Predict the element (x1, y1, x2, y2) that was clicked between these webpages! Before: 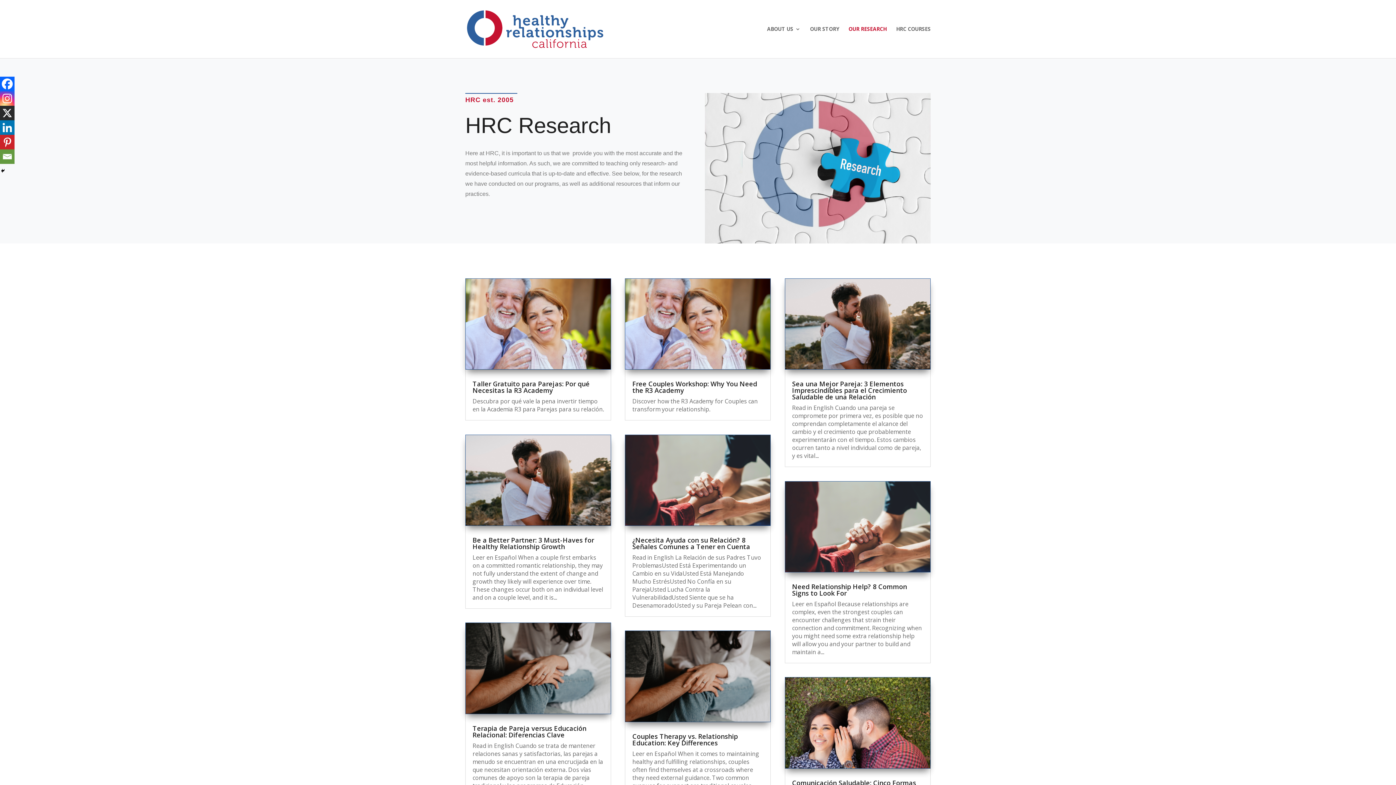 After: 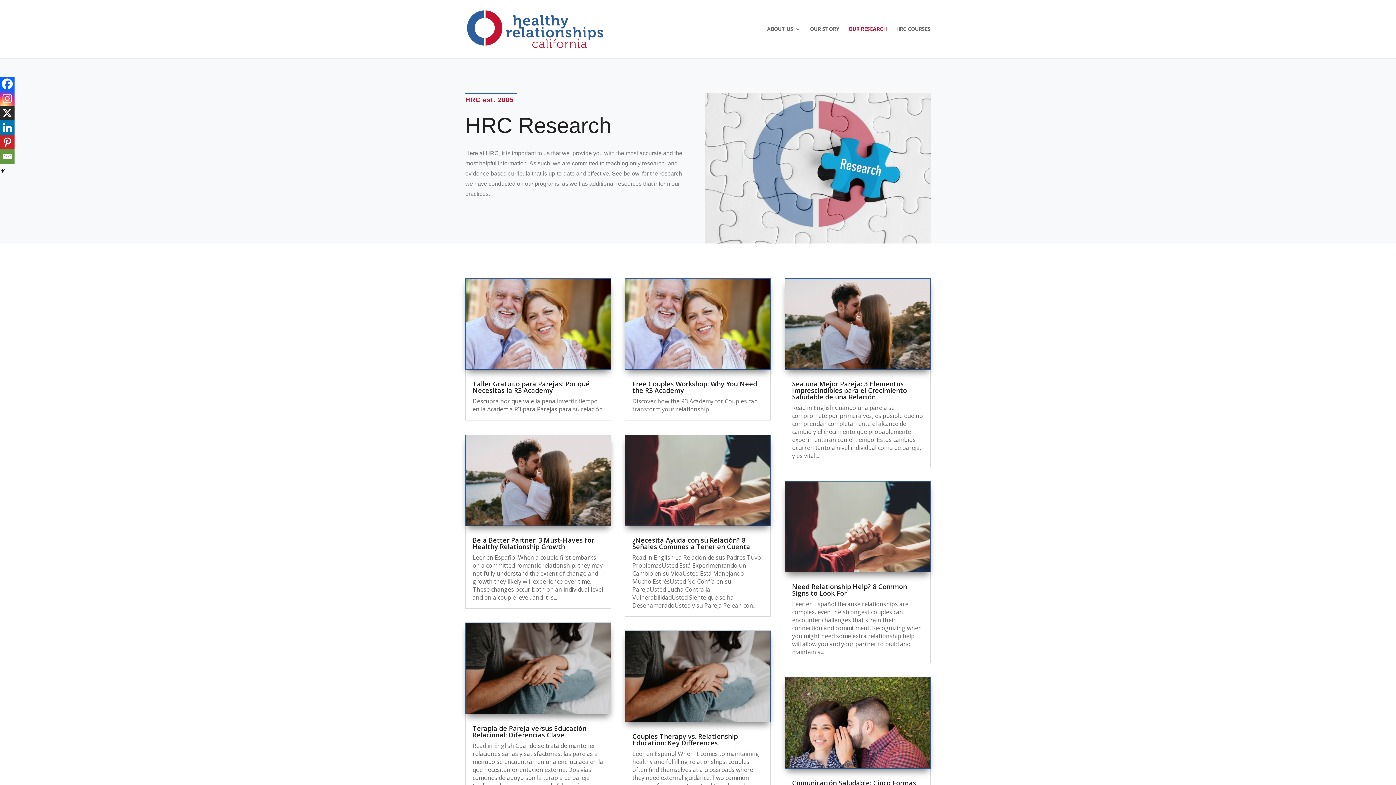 Action: label: Instagram bbox: (0, 91, 14, 105)